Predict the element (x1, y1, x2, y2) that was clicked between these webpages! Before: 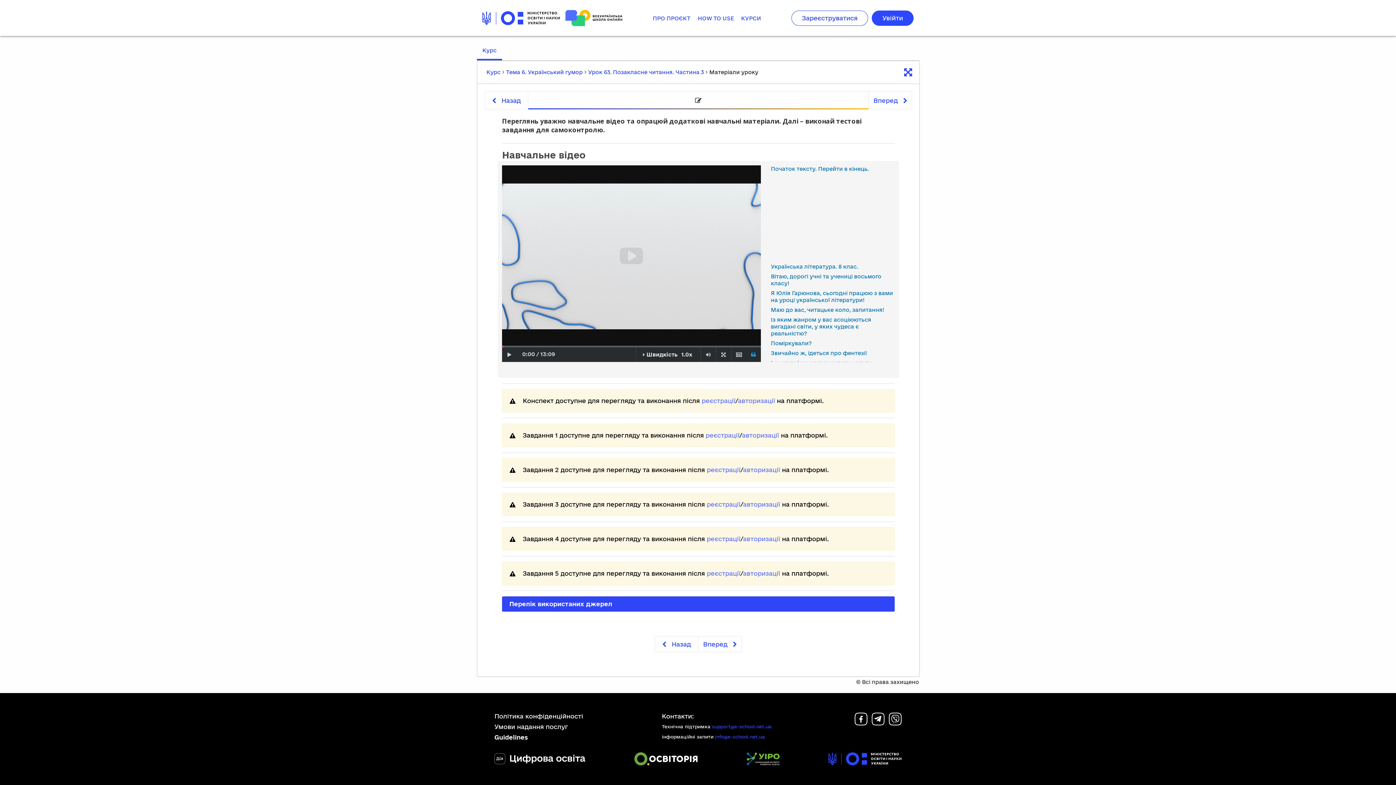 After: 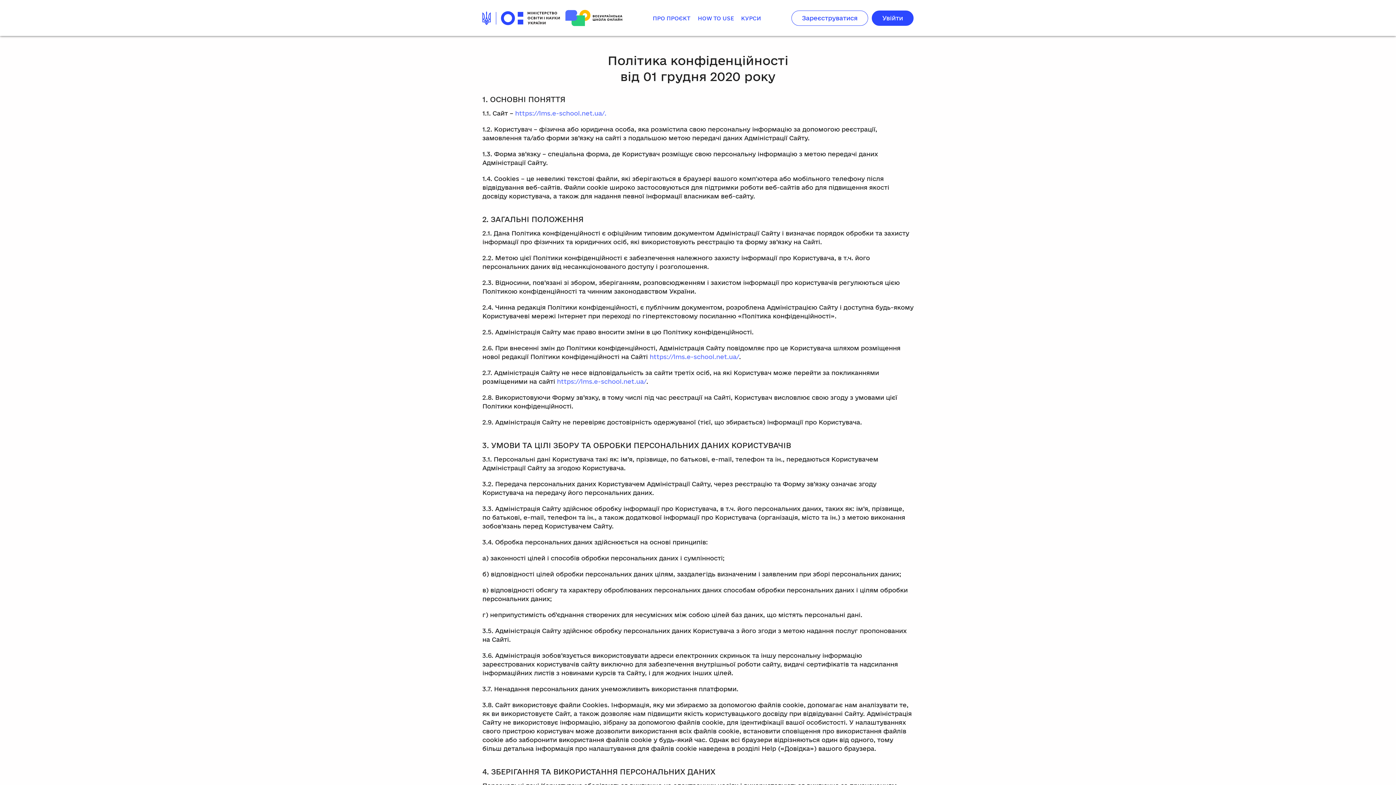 Action: label: Політика конфіденційності bbox: (494, 713, 583, 720)